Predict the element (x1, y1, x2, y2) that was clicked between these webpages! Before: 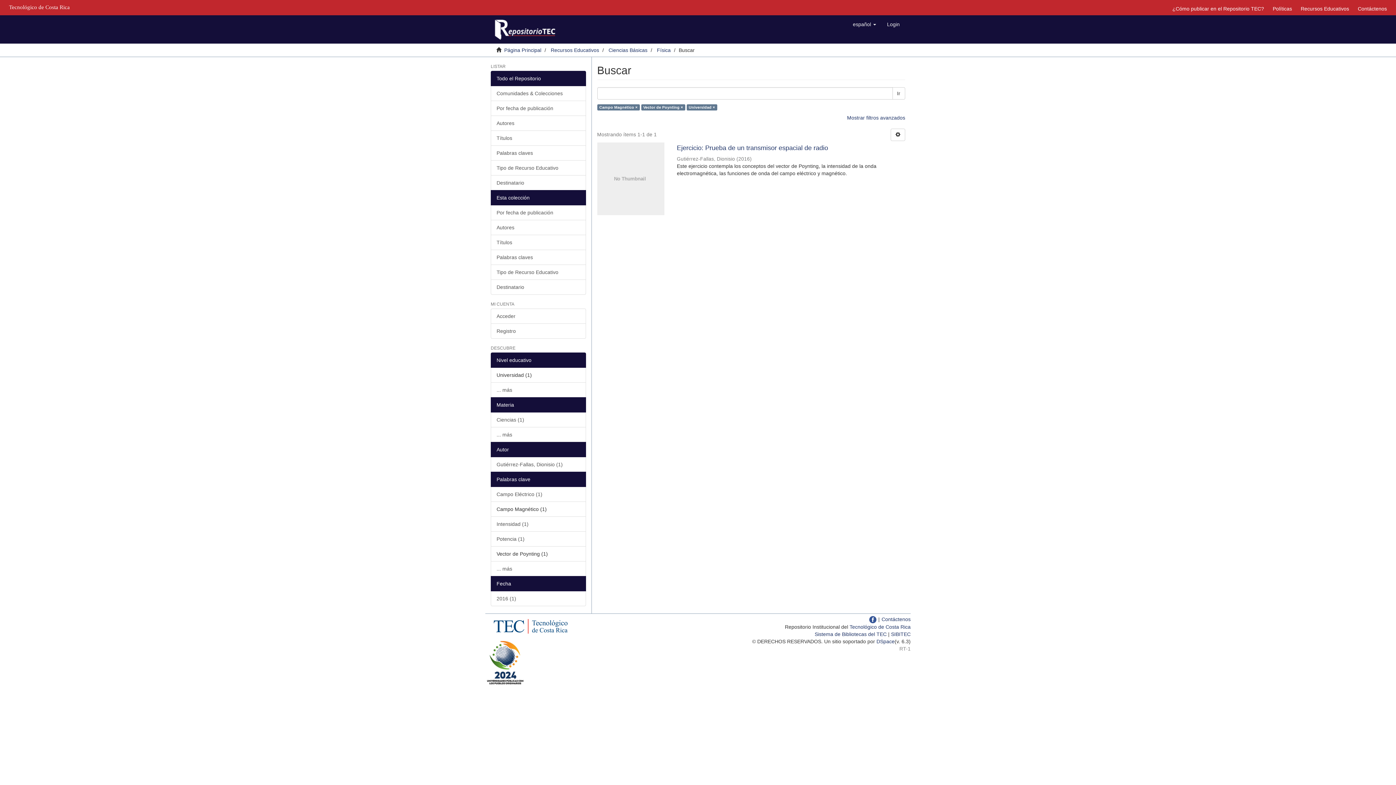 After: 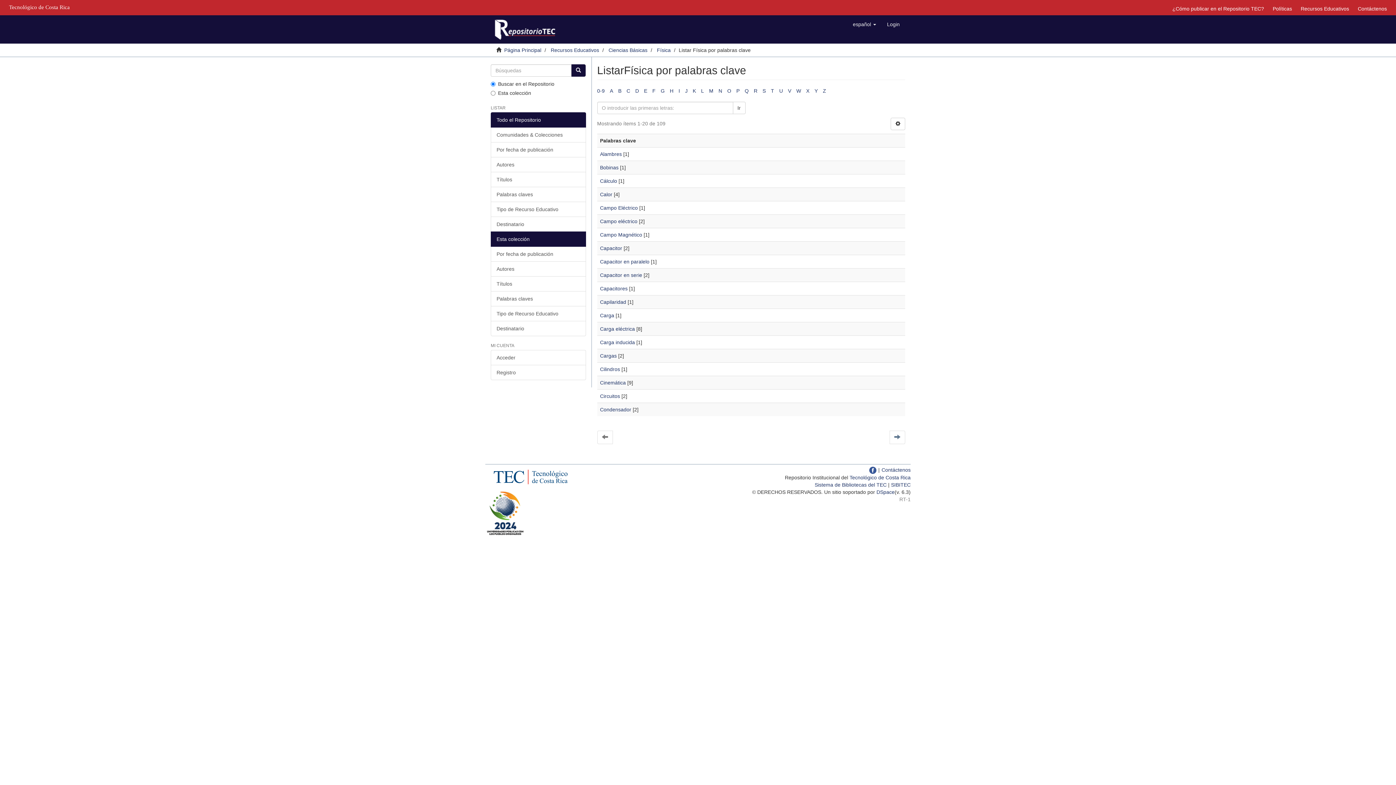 Action: bbox: (490, 249, 586, 265) label: Palabras claves